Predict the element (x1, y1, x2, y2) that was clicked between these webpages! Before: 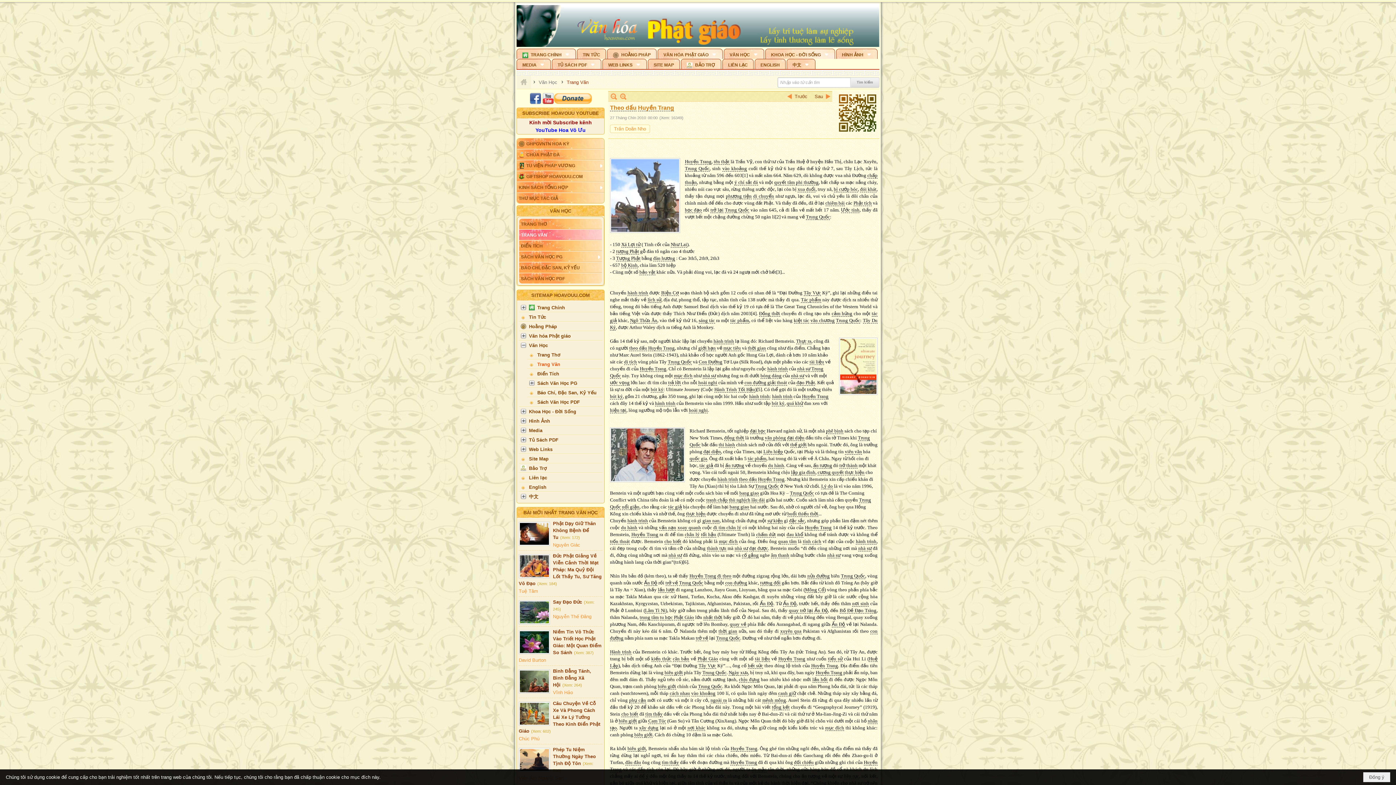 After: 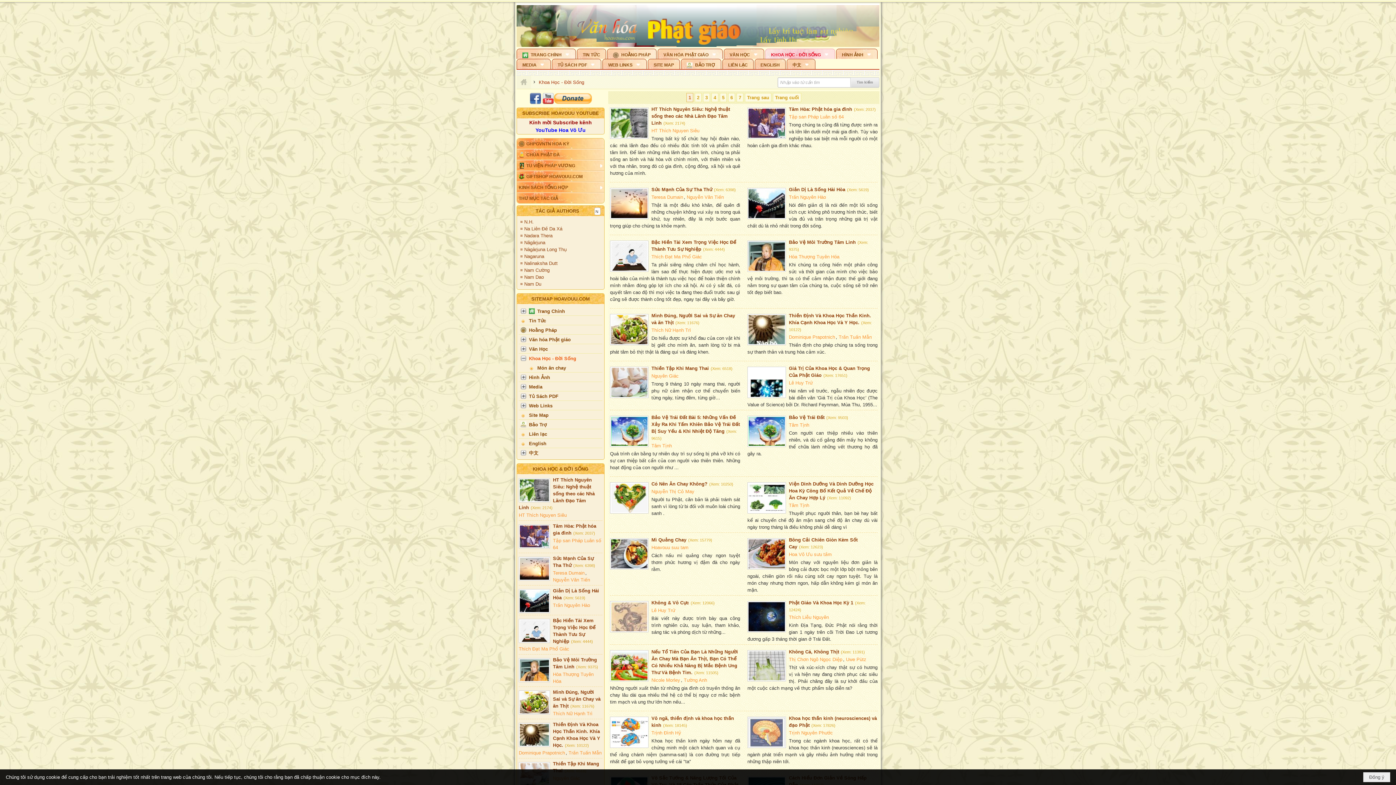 Action: bbox: (765, 48, 835, 58) label: KHOA HỌC - ĐỜI SỐNG